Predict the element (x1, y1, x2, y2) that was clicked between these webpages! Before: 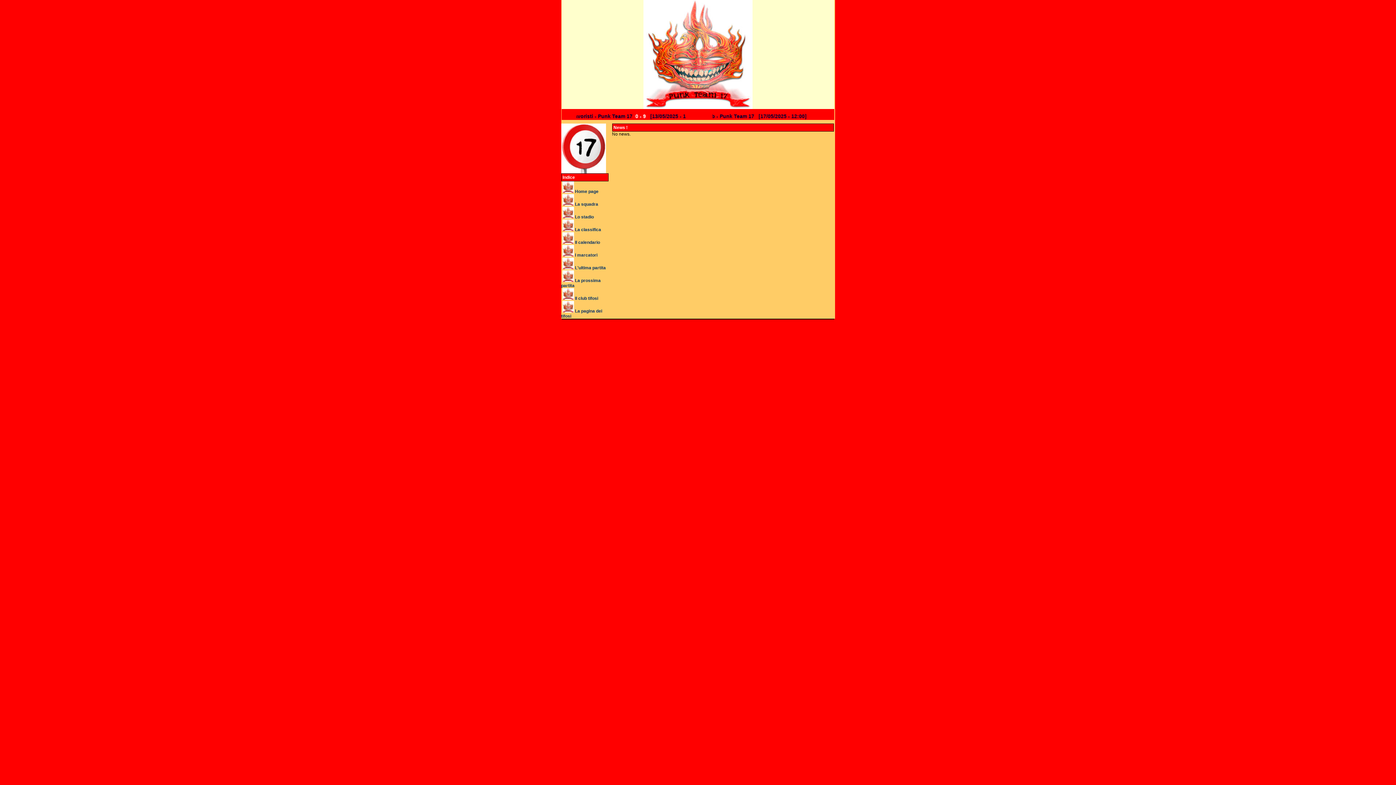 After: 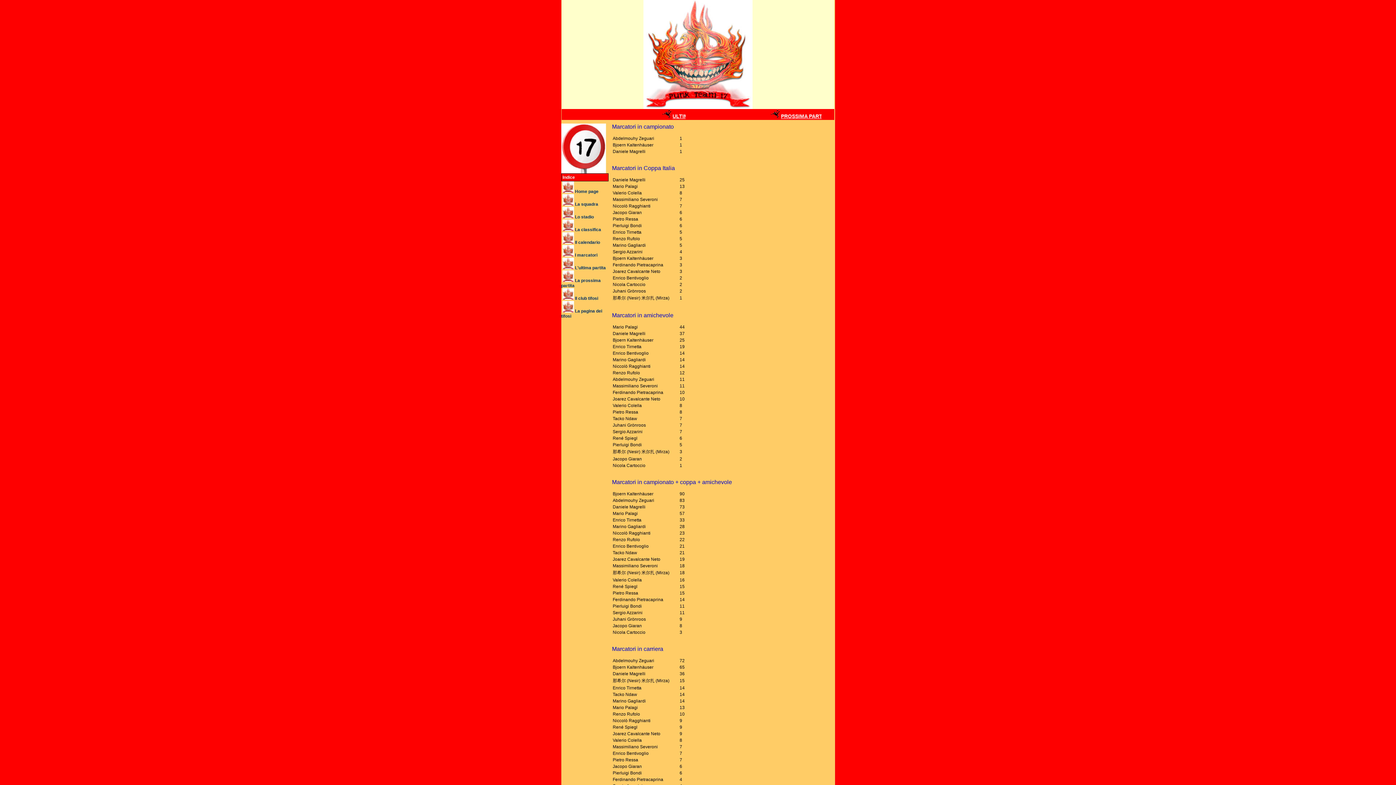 Action: label: I marcatori bbox: (575, 252, 597, 257)